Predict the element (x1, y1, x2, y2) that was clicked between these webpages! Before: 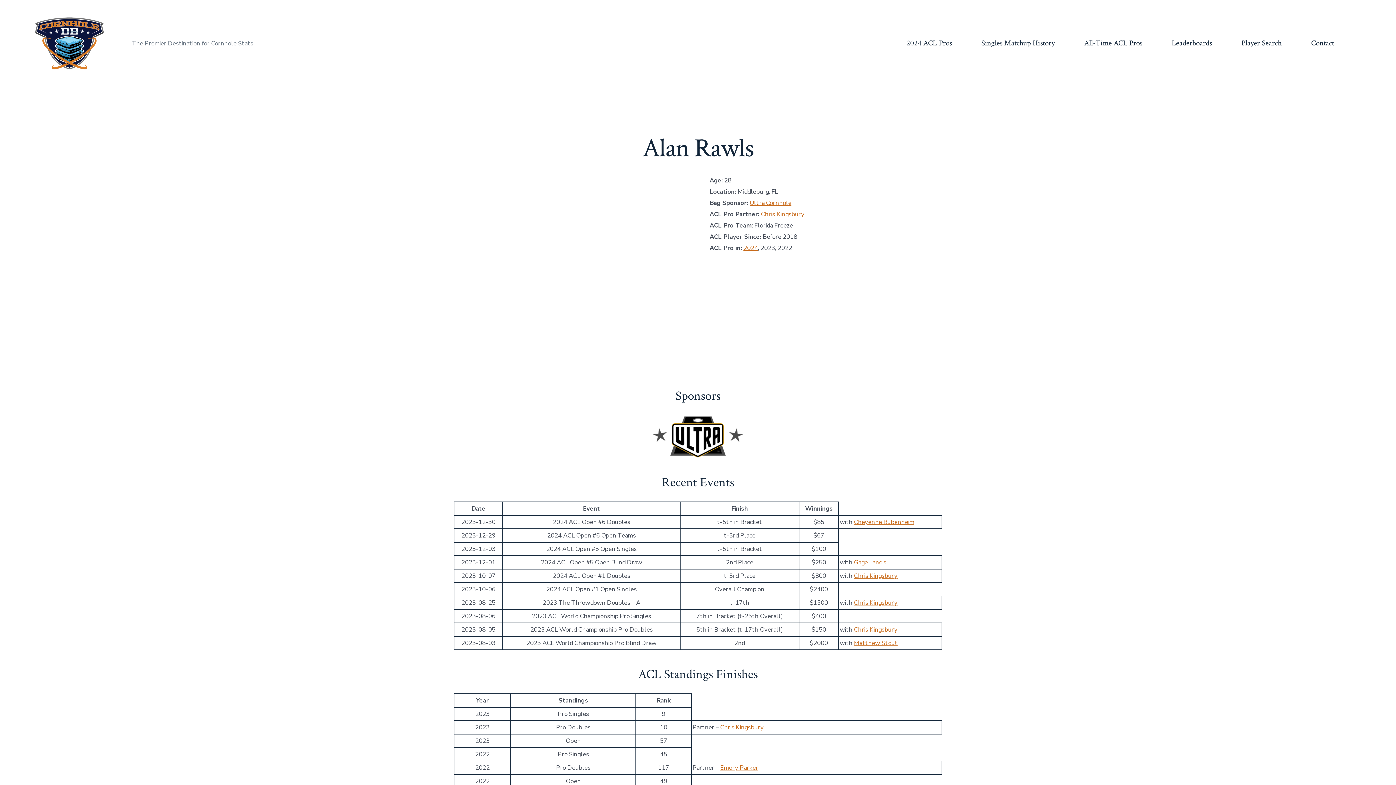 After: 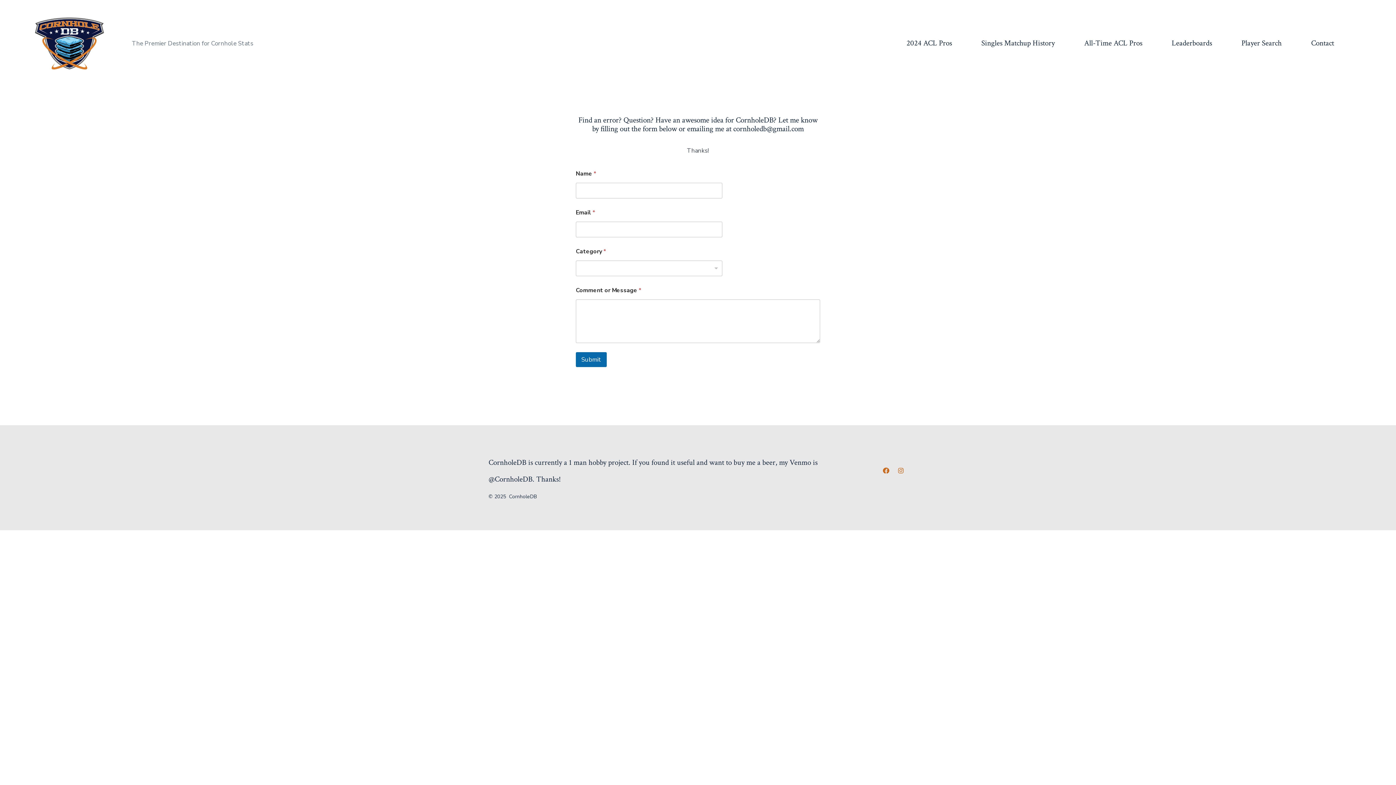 Action: bbox: (1311, 36, 1334, 50) label: Contact